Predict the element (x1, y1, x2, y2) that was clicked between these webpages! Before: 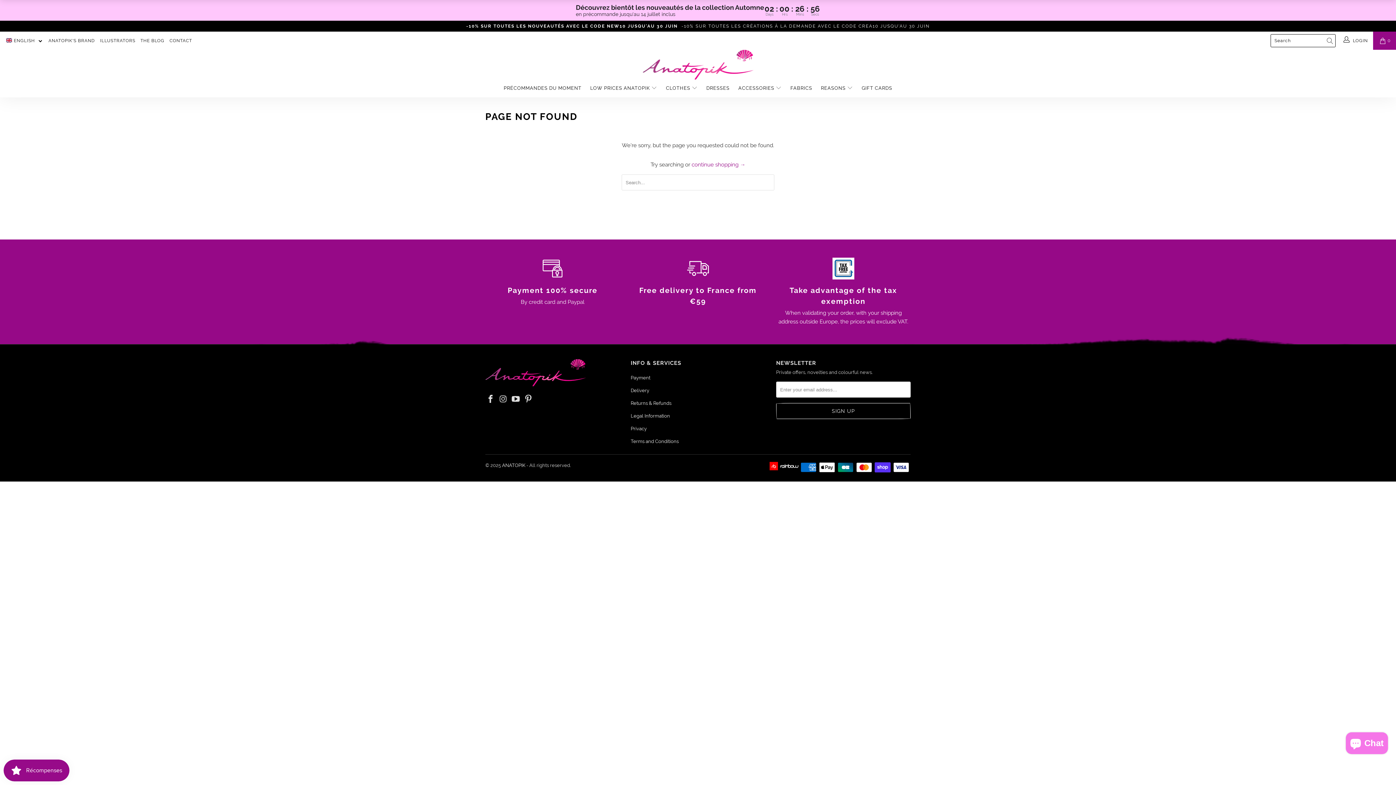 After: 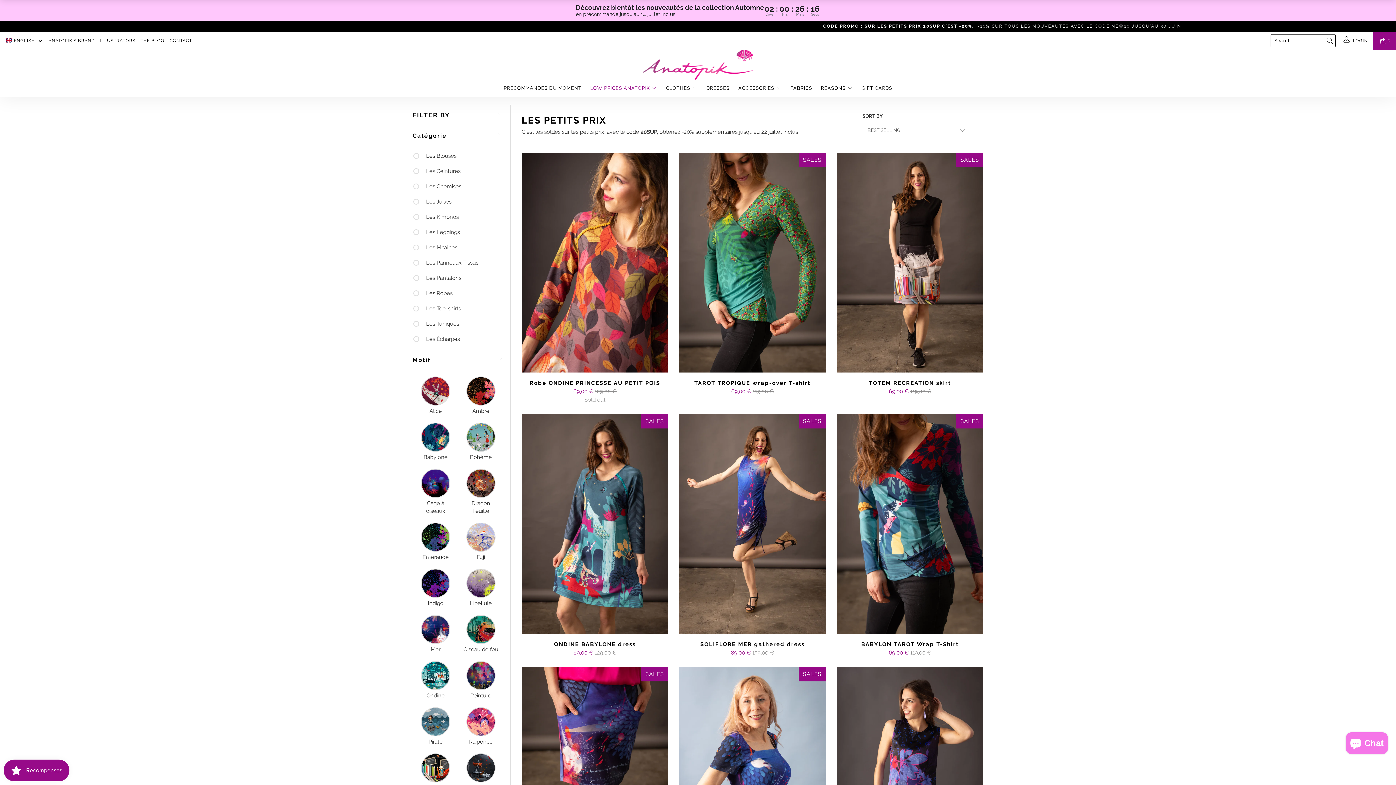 Action: label: LOW PRICES ANATOPIK  bbox: (590, 79, 657, 97)